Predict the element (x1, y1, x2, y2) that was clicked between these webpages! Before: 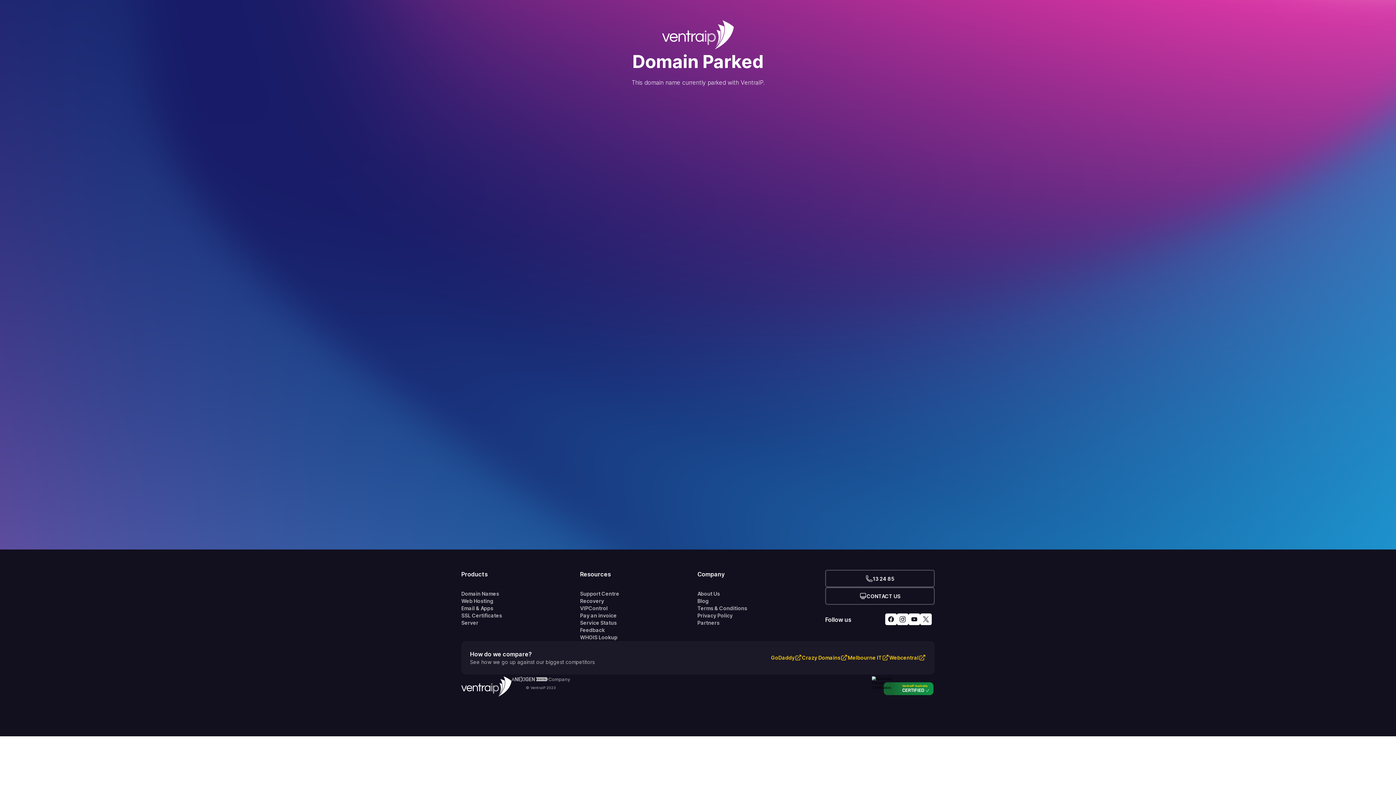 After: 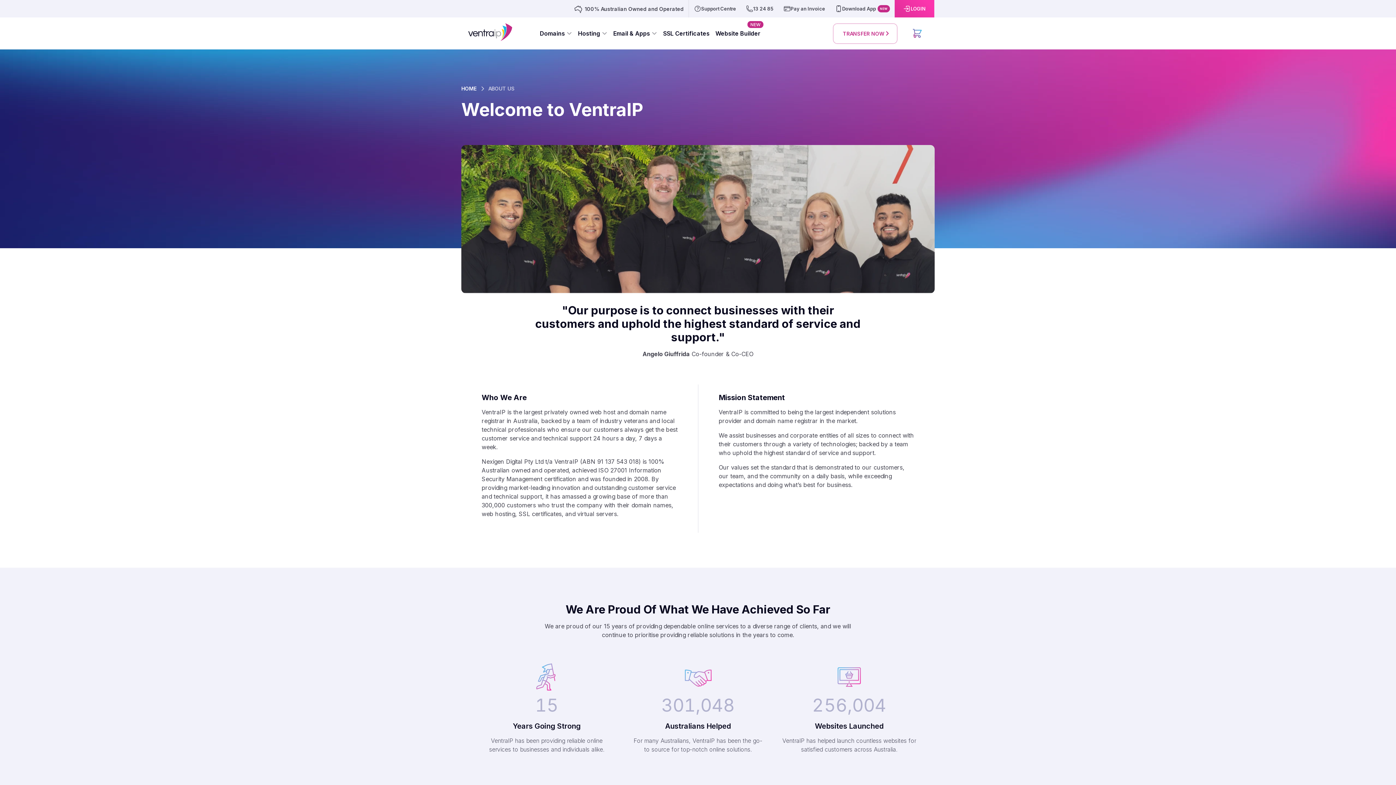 Action: label: About Us bbox: (697, 590, 825, 597)